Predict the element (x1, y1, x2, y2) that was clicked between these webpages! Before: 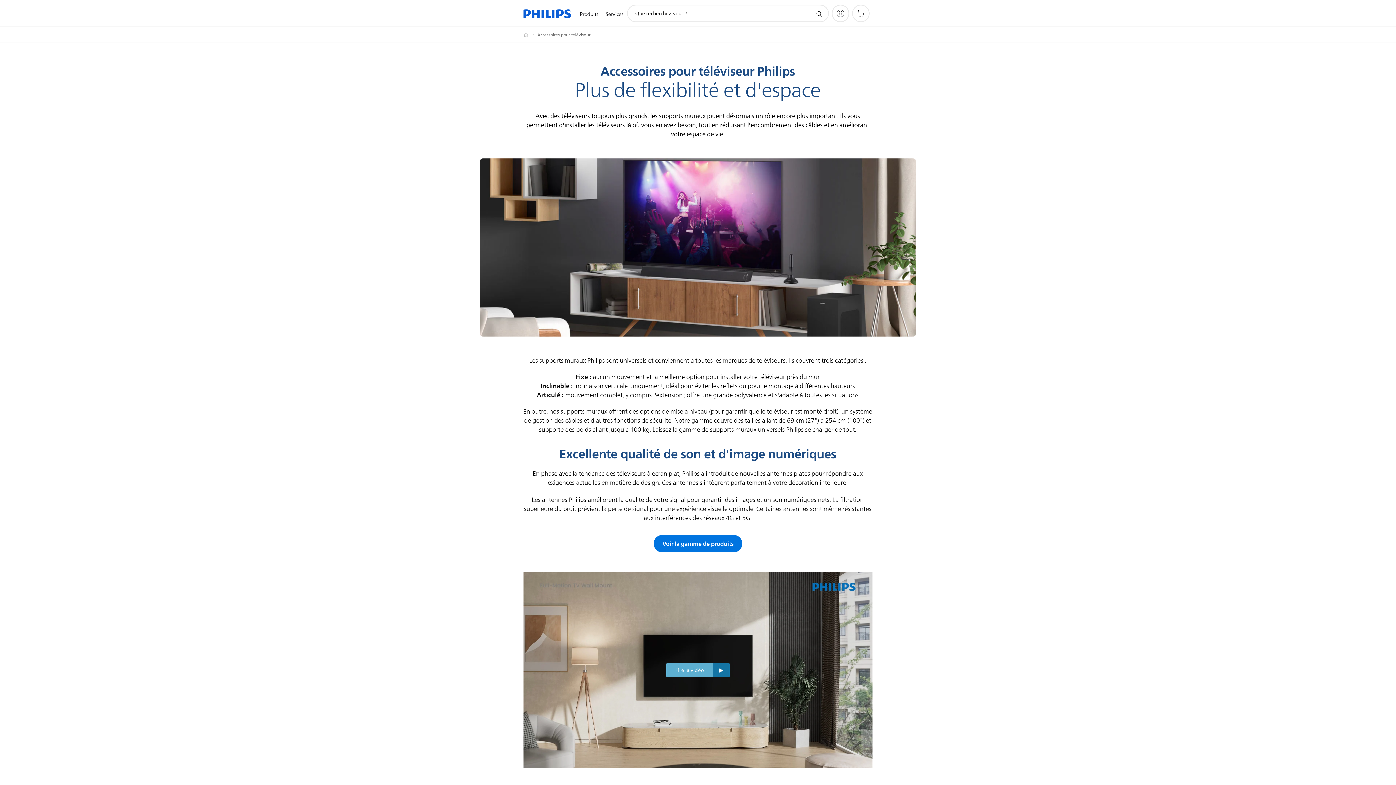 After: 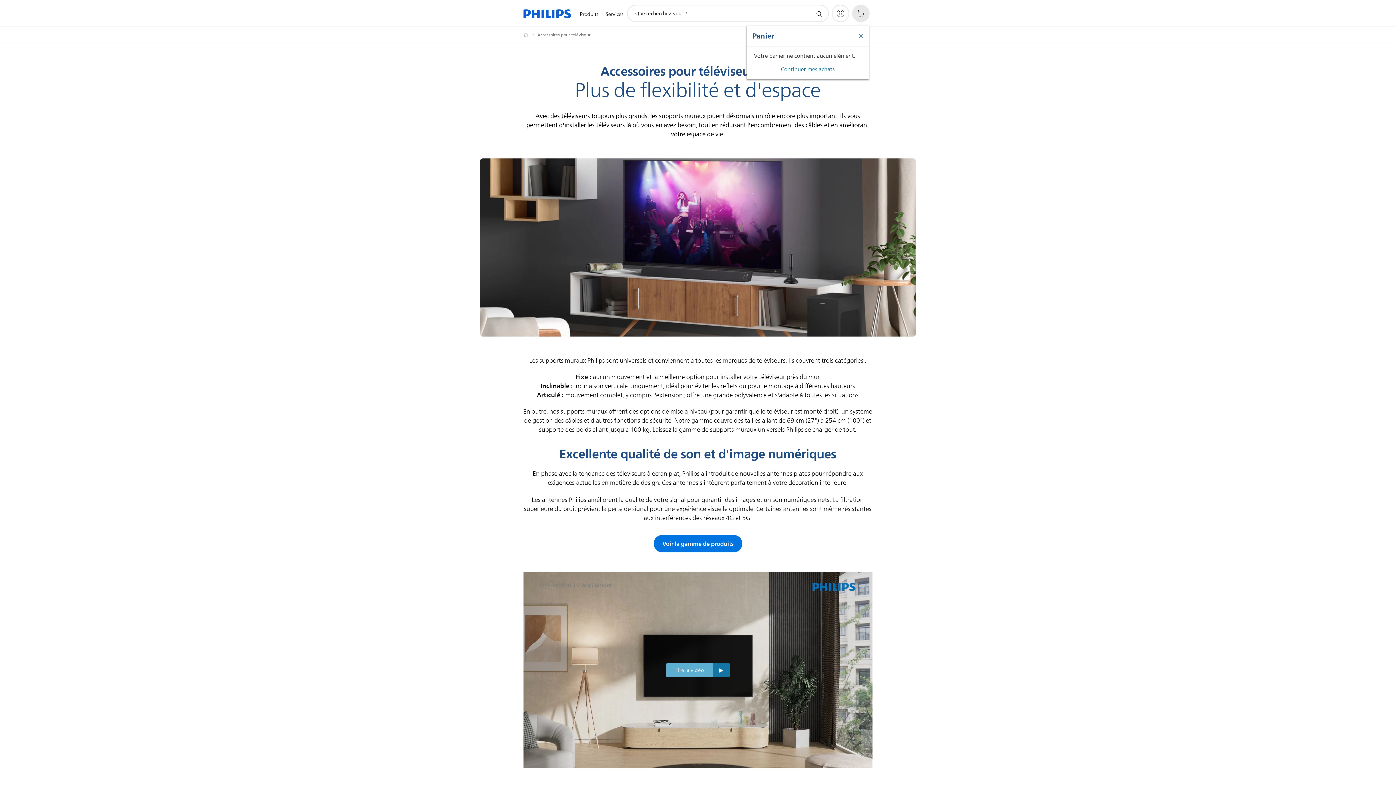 Action: bbox: (852, 4, 869, 22)